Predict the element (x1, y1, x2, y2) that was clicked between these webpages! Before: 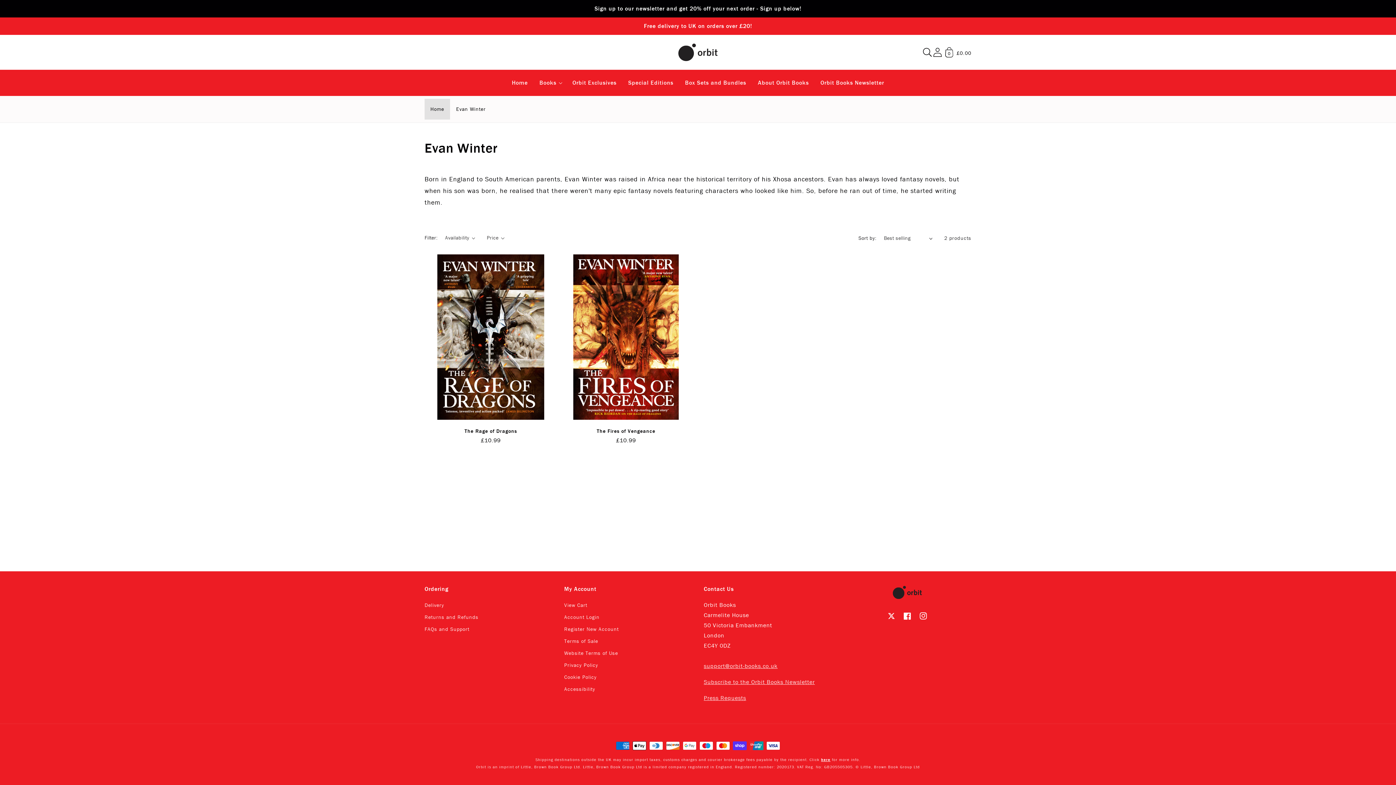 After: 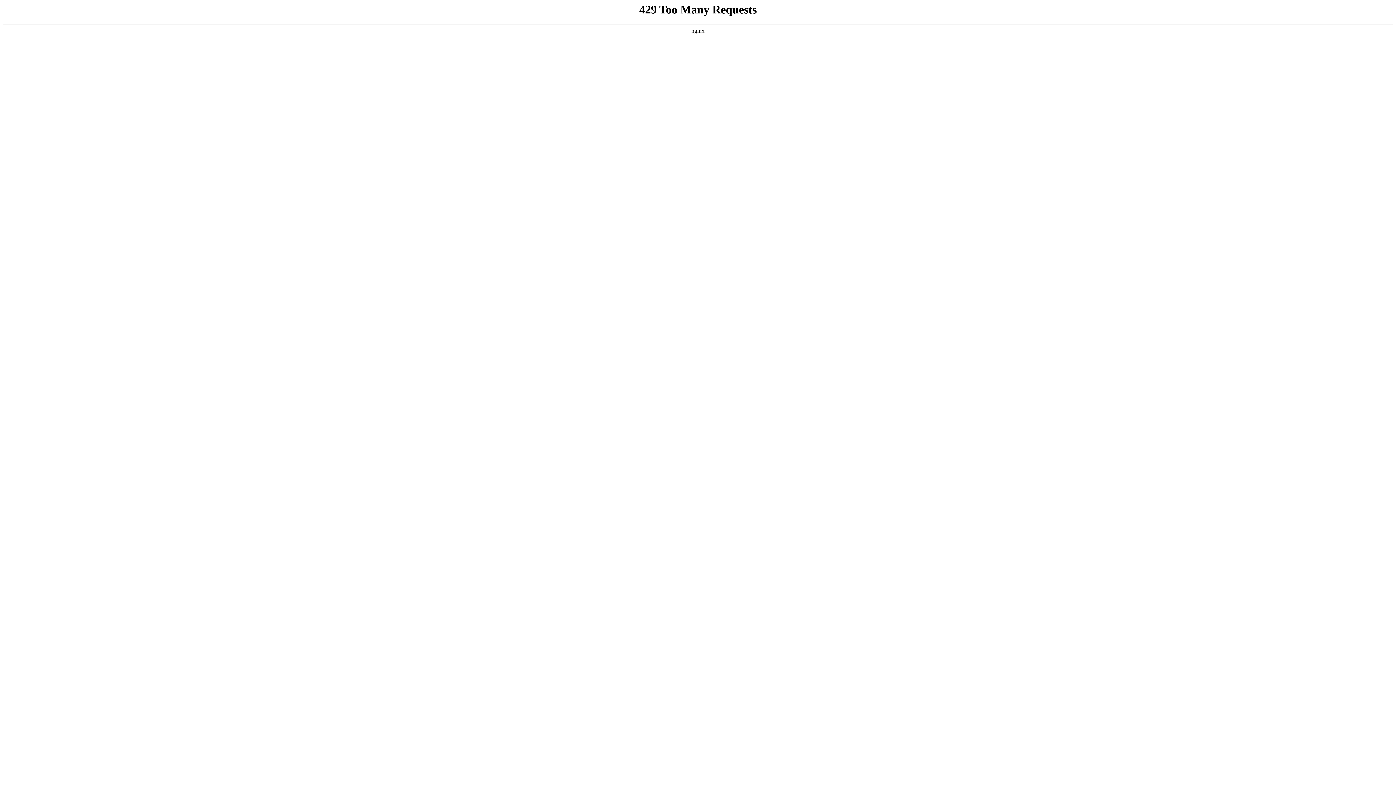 Action: label: About Orbit Books bbox: (752, 72, 814, 93)